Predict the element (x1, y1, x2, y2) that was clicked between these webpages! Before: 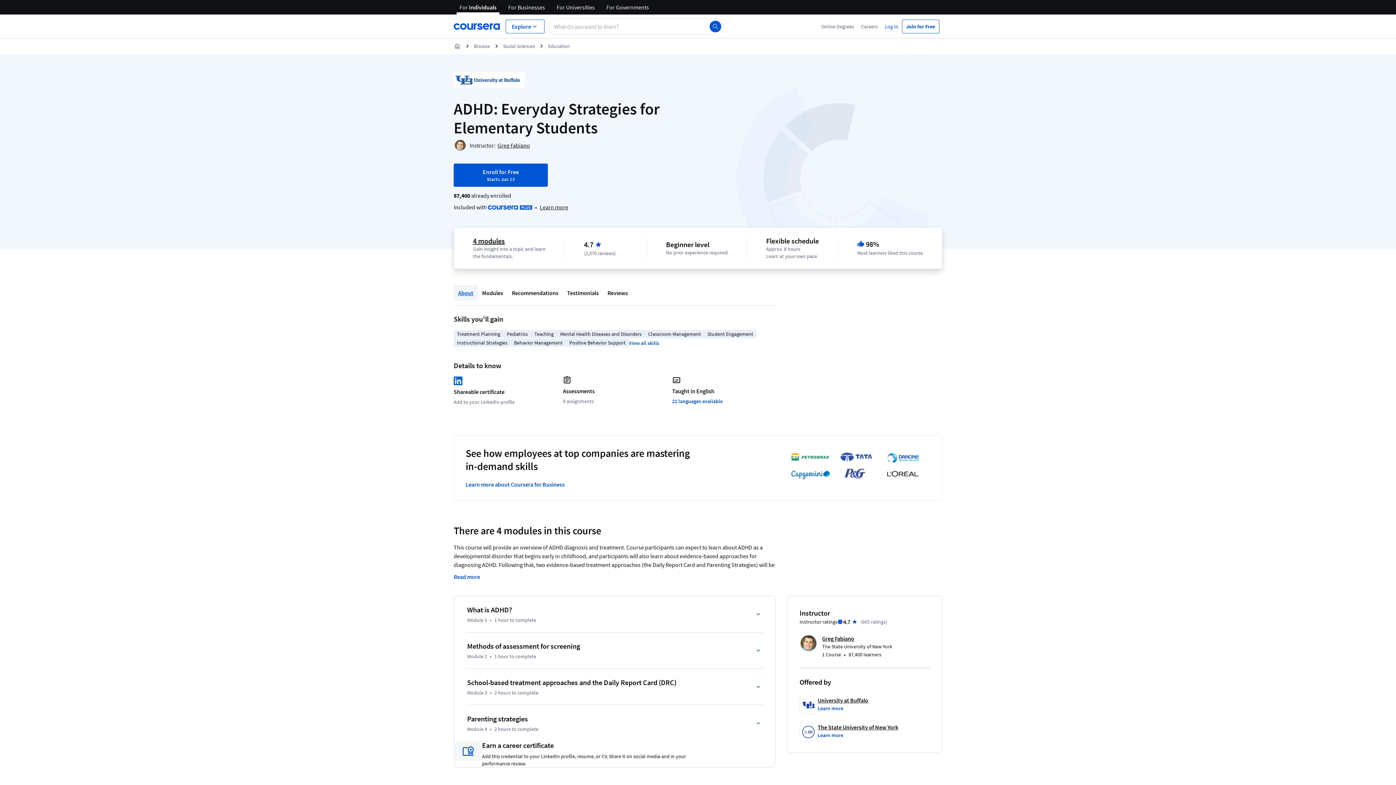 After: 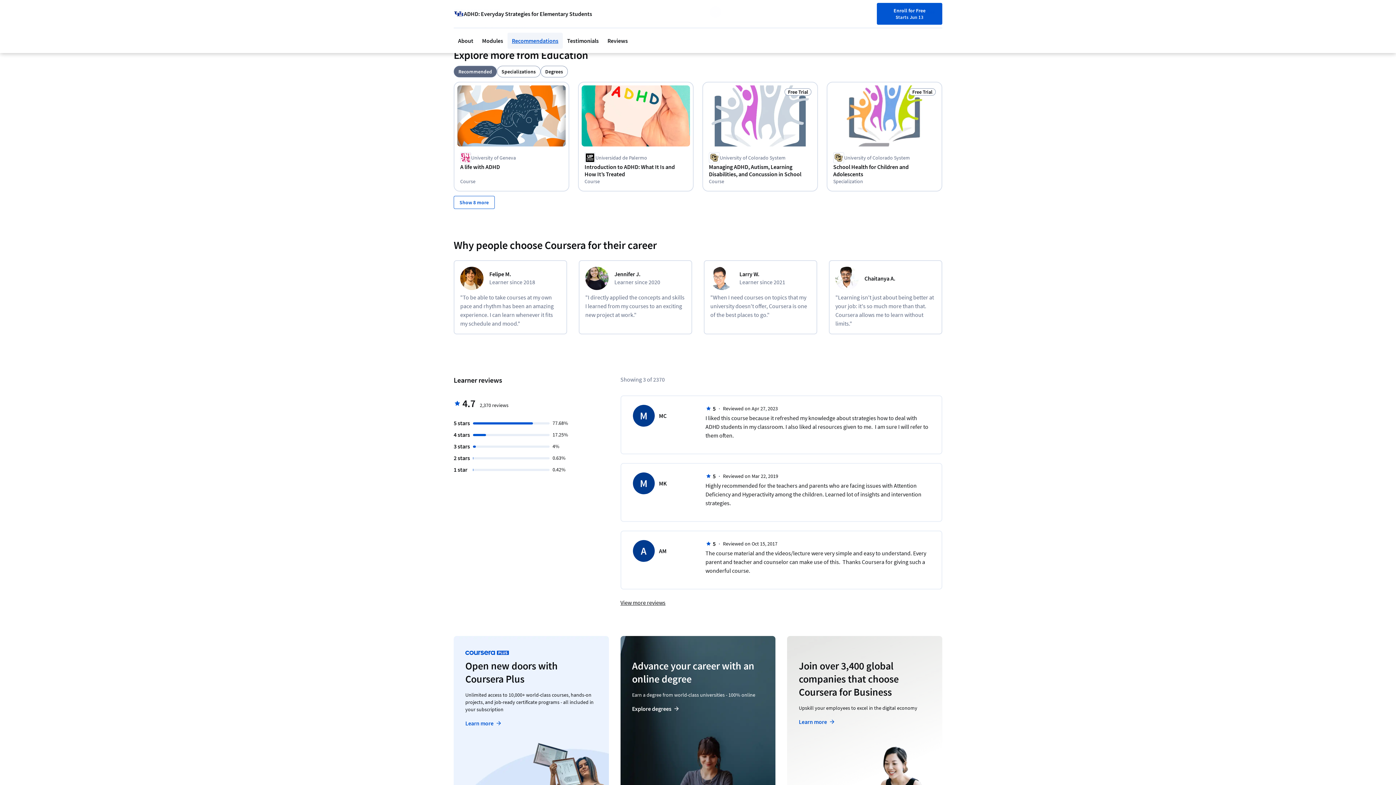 Action: bbox: (507, 285, 562, 301) label: Recommendations